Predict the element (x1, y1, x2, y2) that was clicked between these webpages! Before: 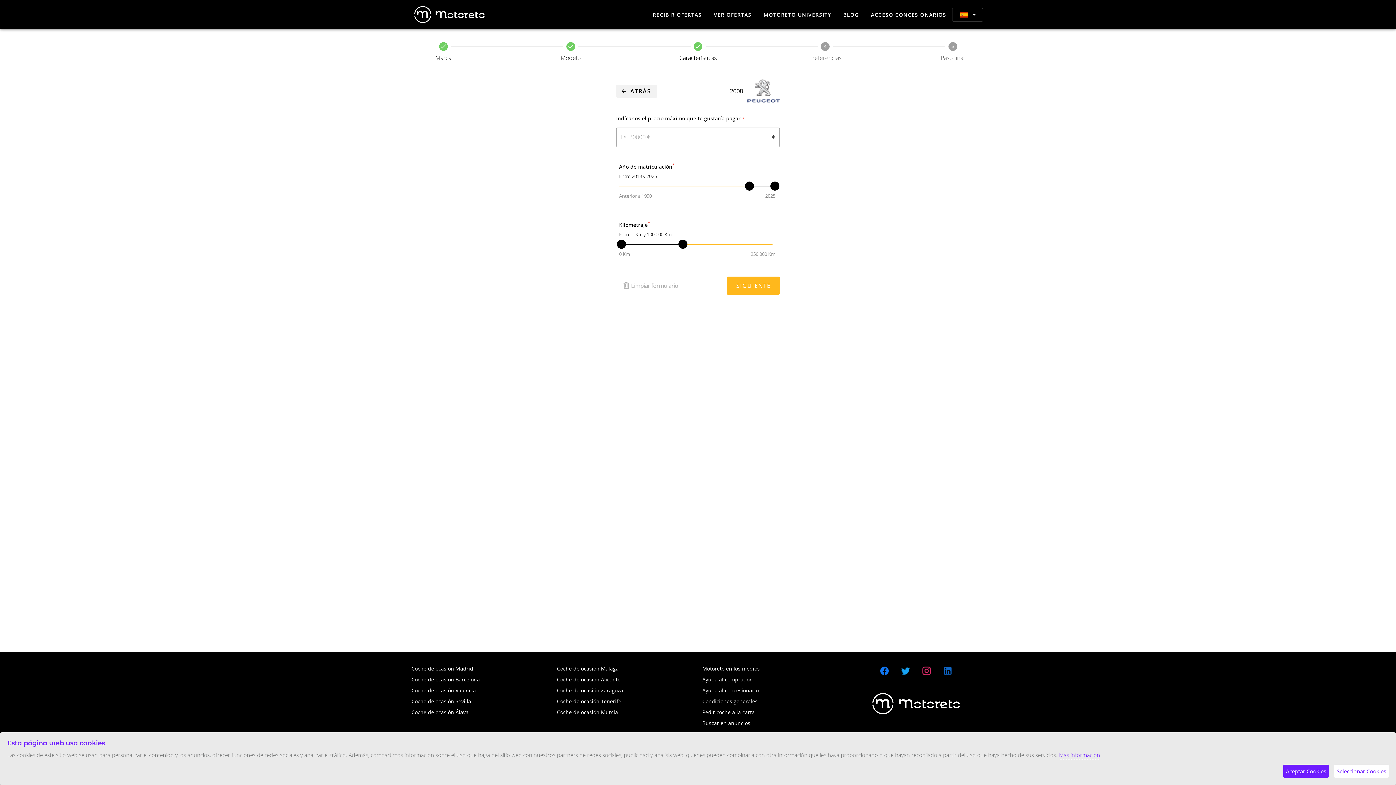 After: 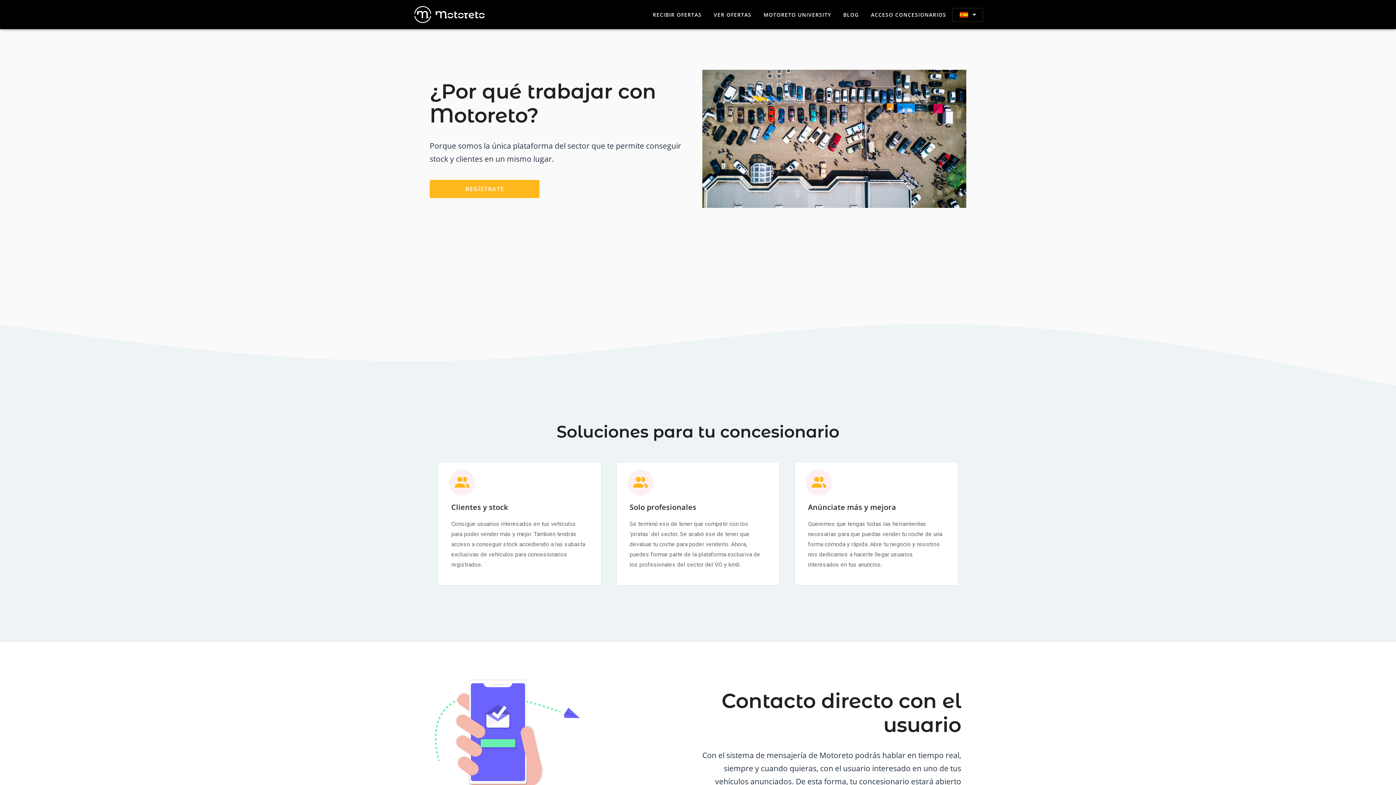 Action: label: Ayuda al concesionario bbox: (702, 687, 758, 694)